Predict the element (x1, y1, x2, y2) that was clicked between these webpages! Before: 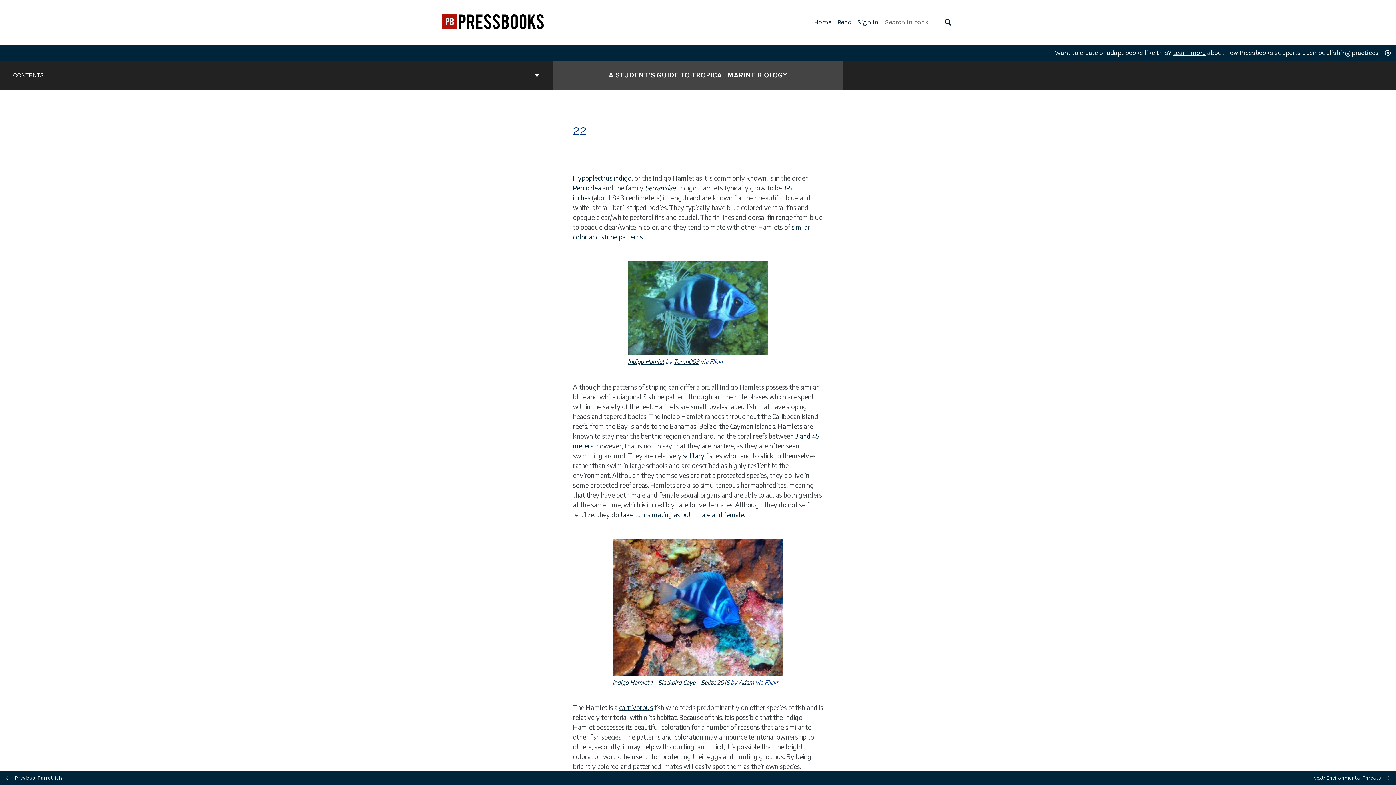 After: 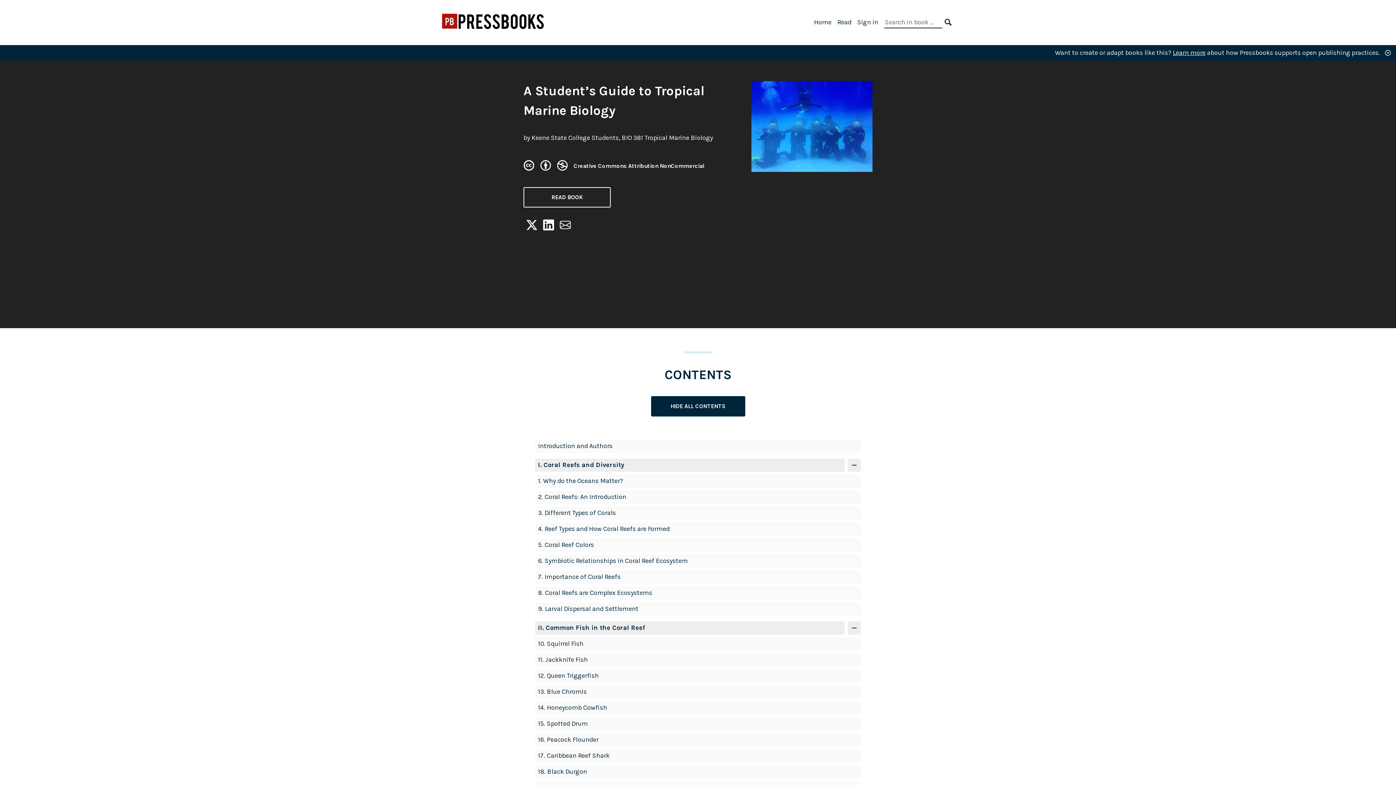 Action: bbox: (608, 69, 787, 80) label: Go to the cover page of A Student’s Guide to Tropical Marine Biology